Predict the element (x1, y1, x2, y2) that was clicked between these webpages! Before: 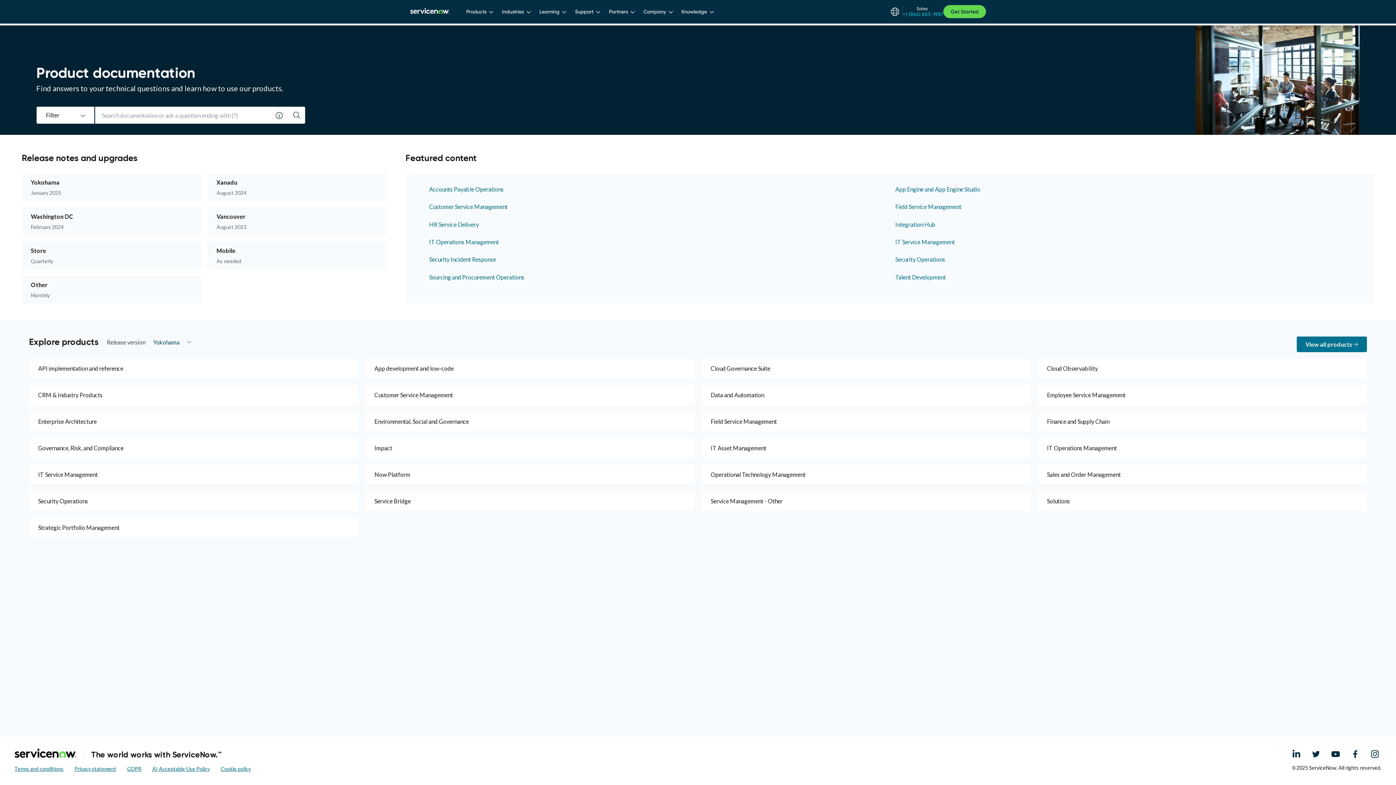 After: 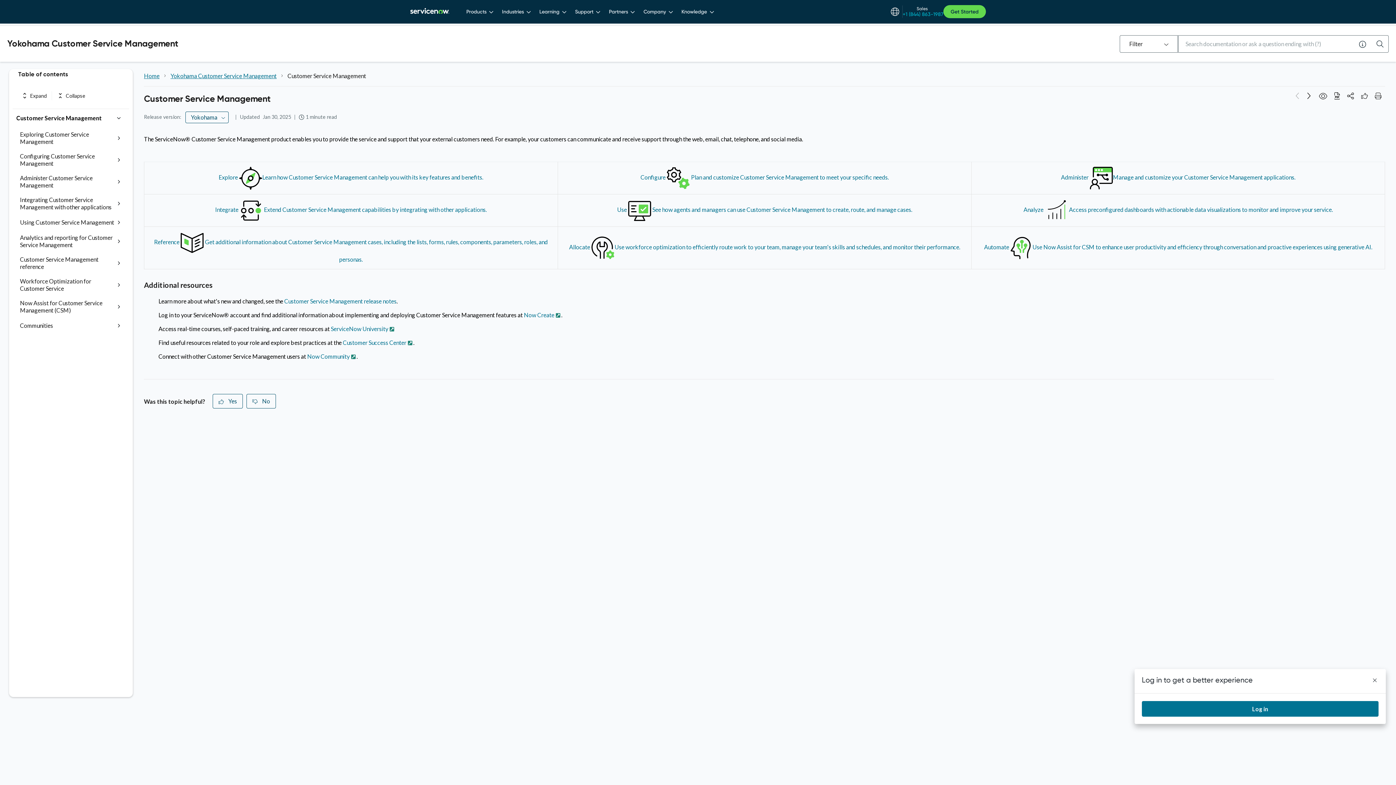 Action: bbox: (365, 385, 694, 404) label: Customer Service Management